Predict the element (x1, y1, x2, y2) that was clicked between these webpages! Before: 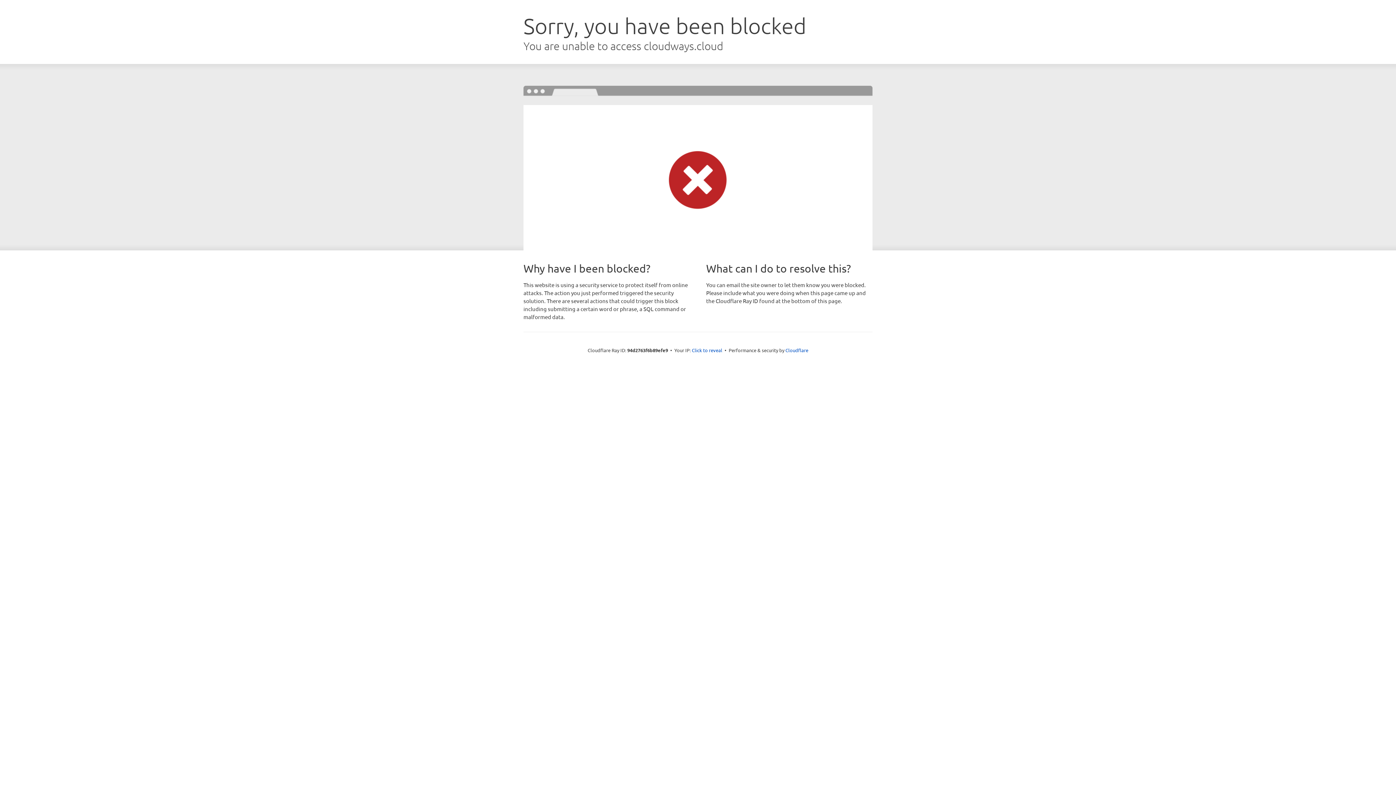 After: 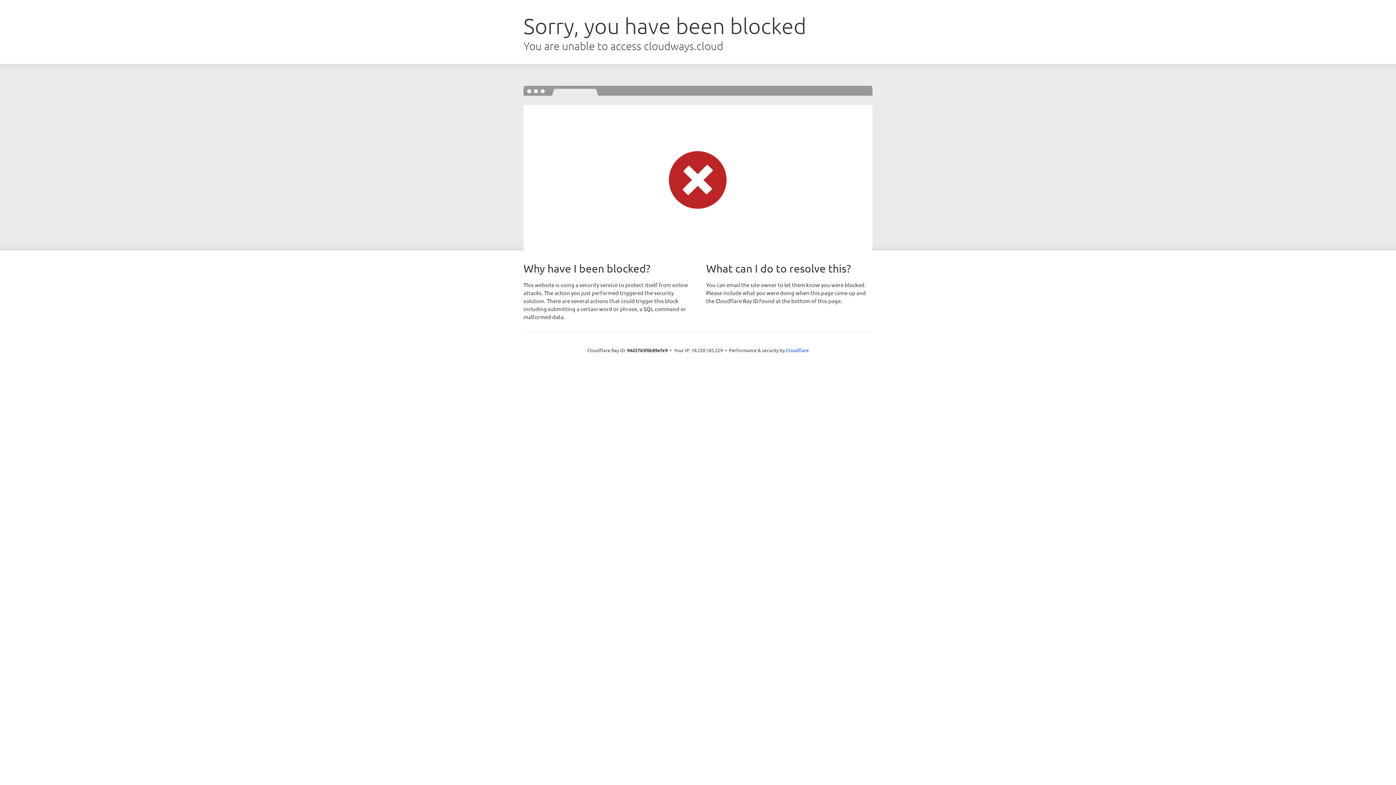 Action: bbox: (692, 346, 722, 353) label: Click to reveal